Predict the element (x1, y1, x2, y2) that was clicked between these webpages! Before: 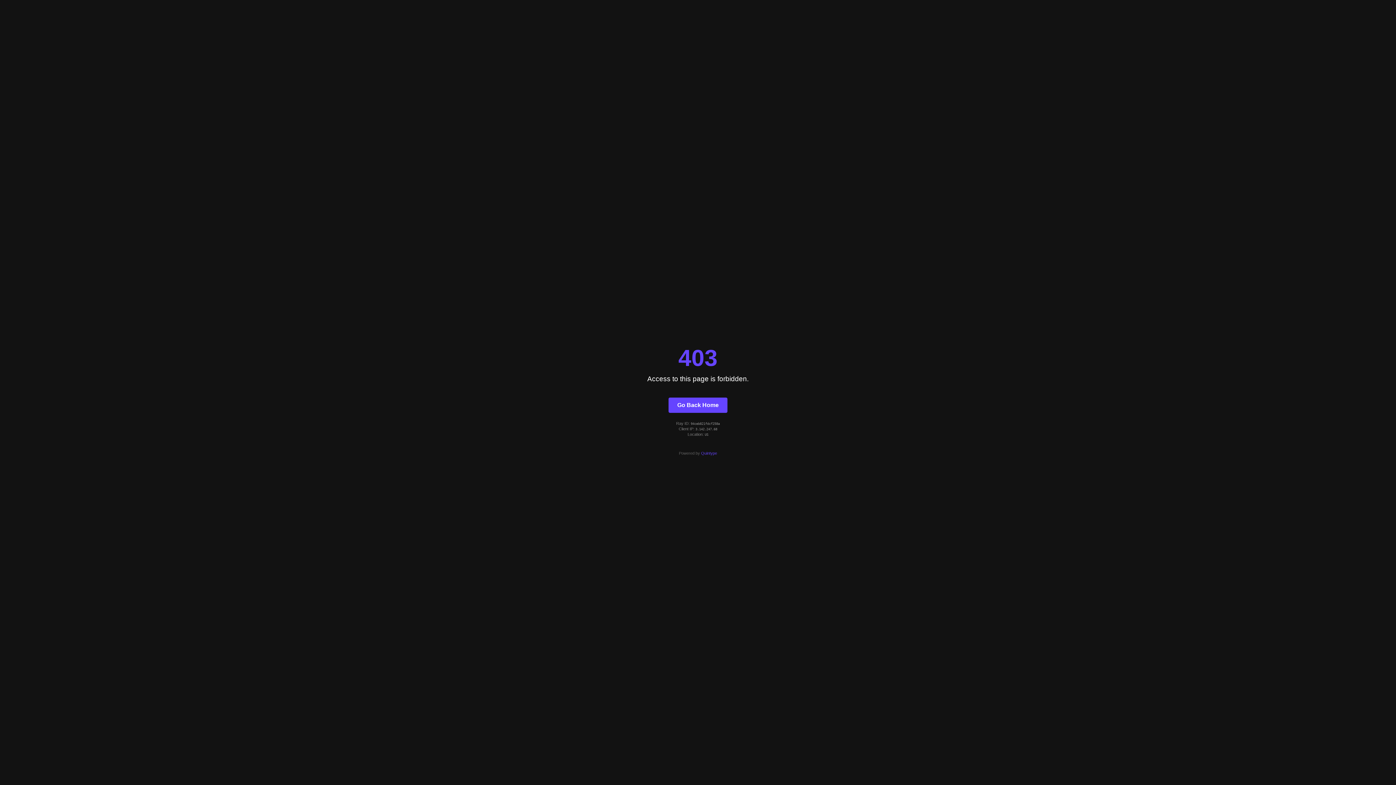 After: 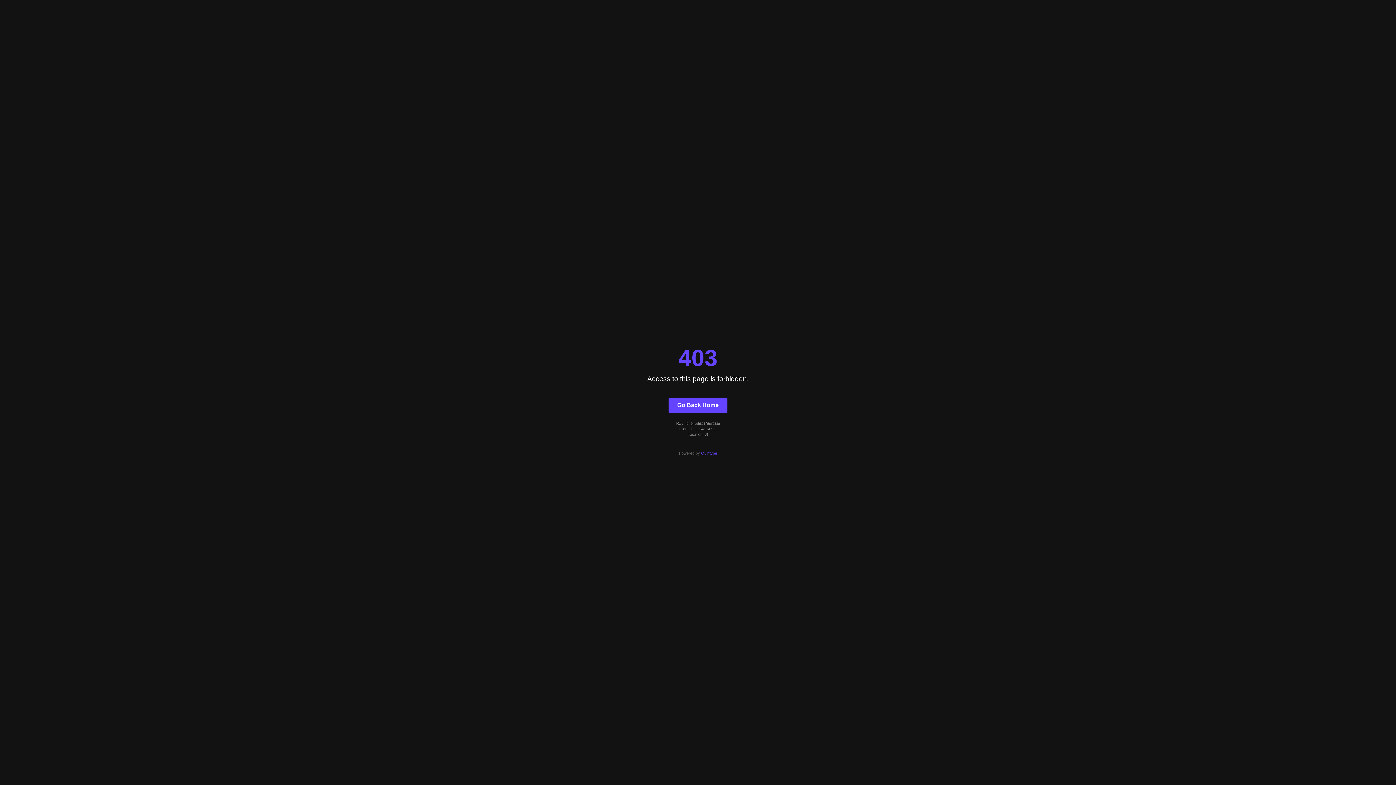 Action: label: Quintype bbox: (701, 451, 717, 455)